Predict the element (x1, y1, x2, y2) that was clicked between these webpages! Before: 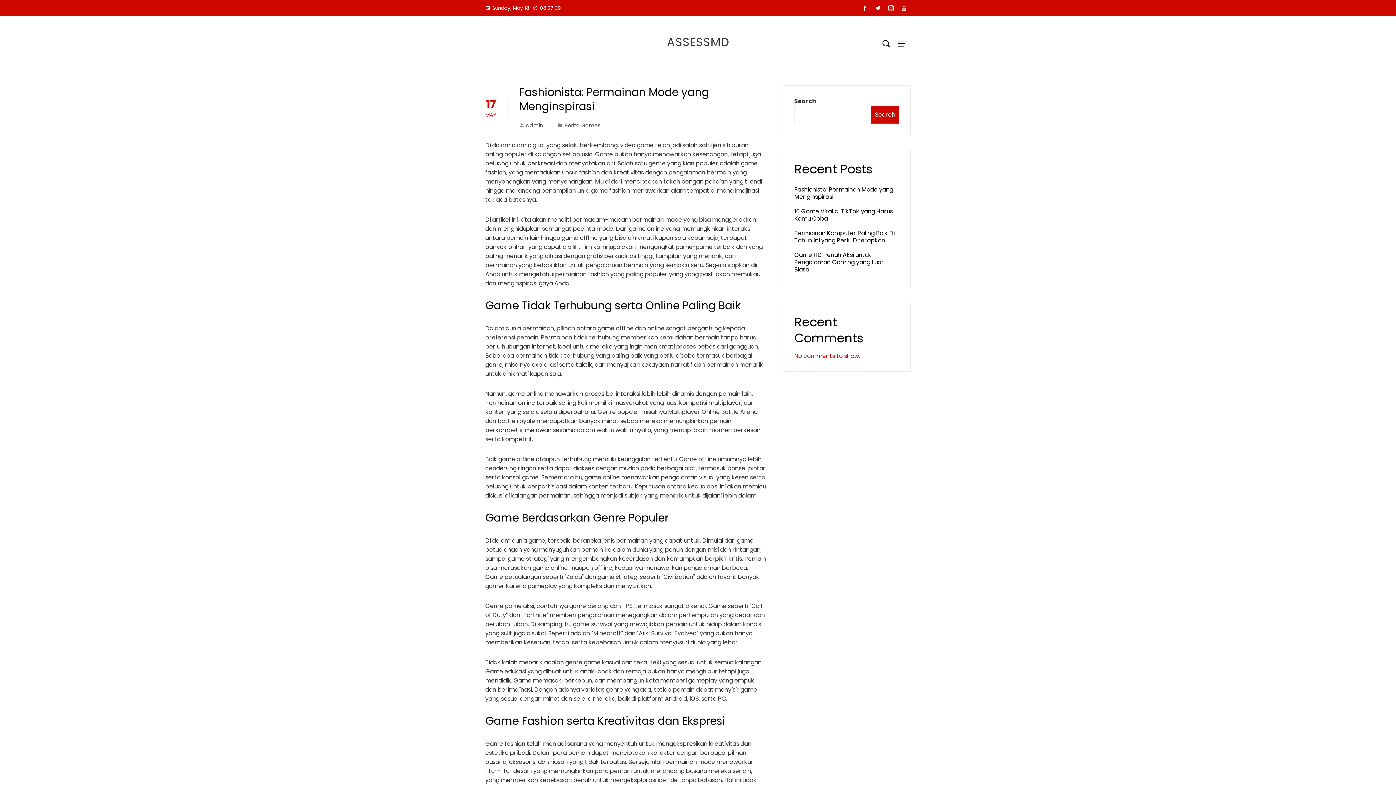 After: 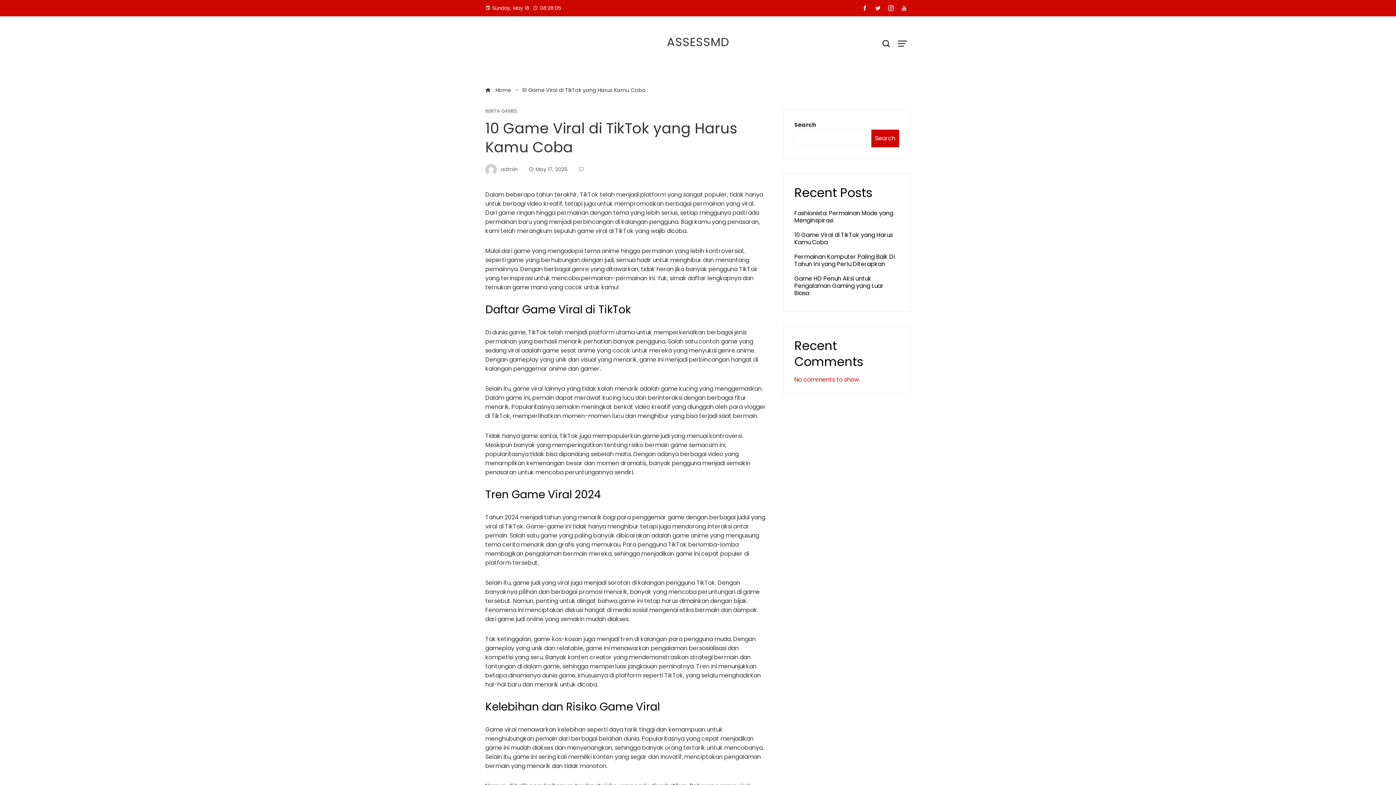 Action: label: 10 Game Viral di TikTok yang Harus Kamu Coba bbox: (794, 207, 893, 222)